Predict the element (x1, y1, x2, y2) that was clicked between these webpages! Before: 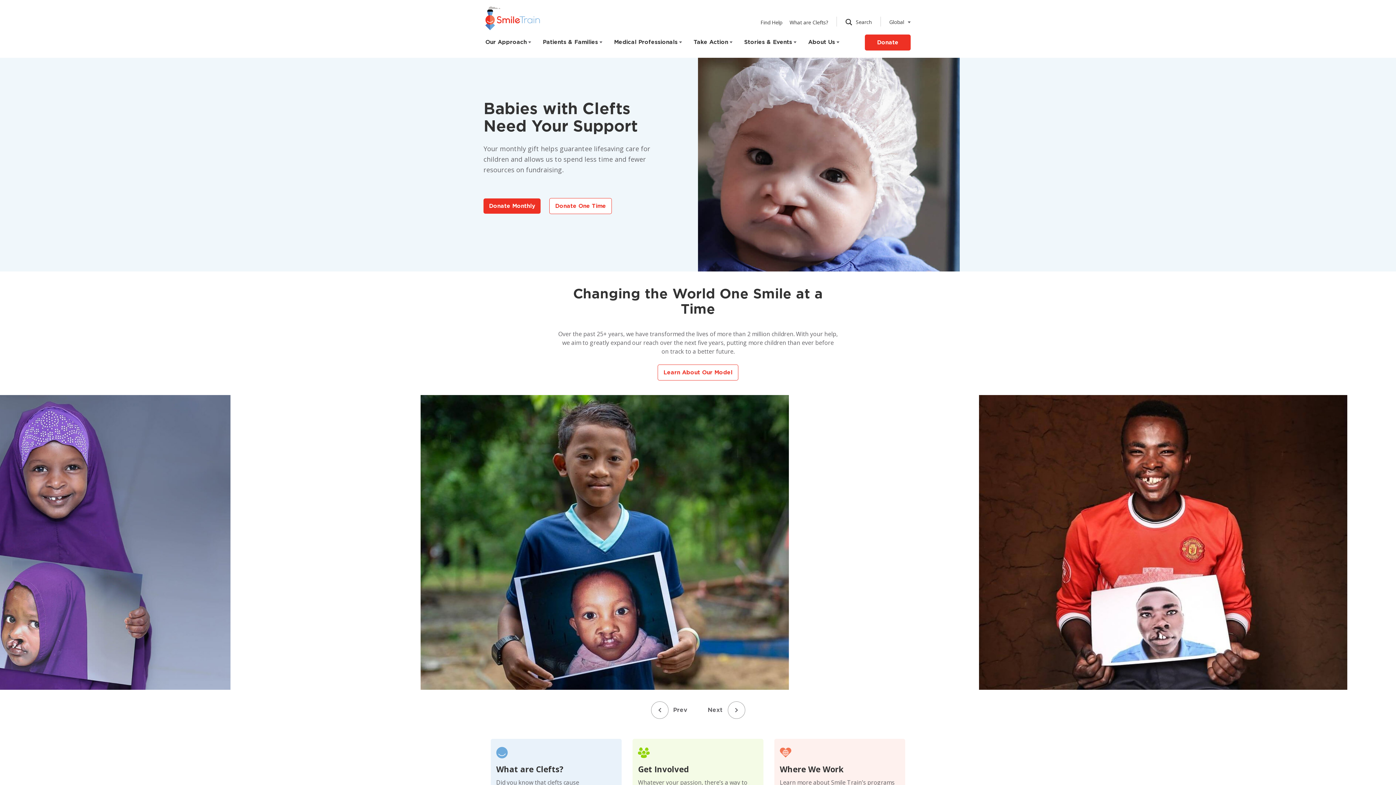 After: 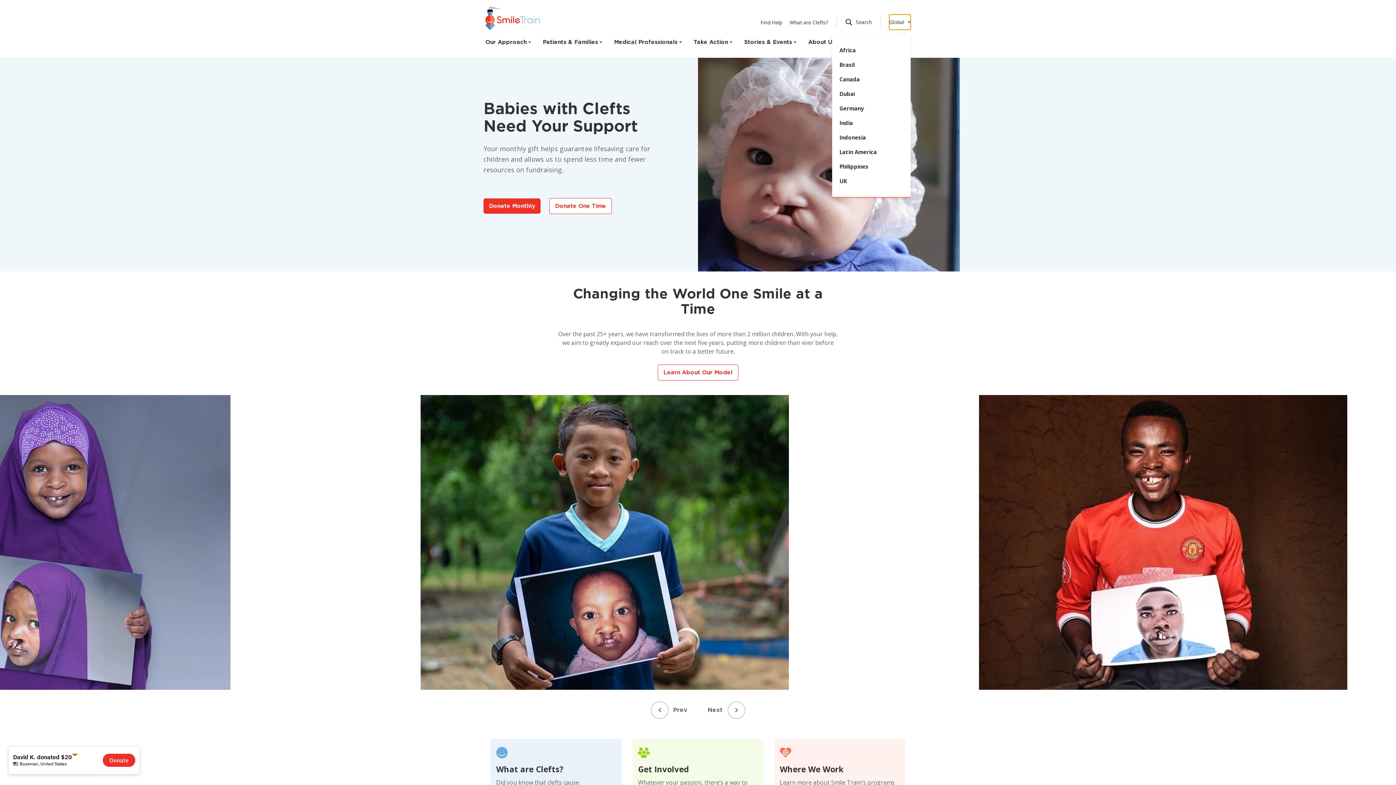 Action: label: Global bbox: (889, 14, 910, 29)